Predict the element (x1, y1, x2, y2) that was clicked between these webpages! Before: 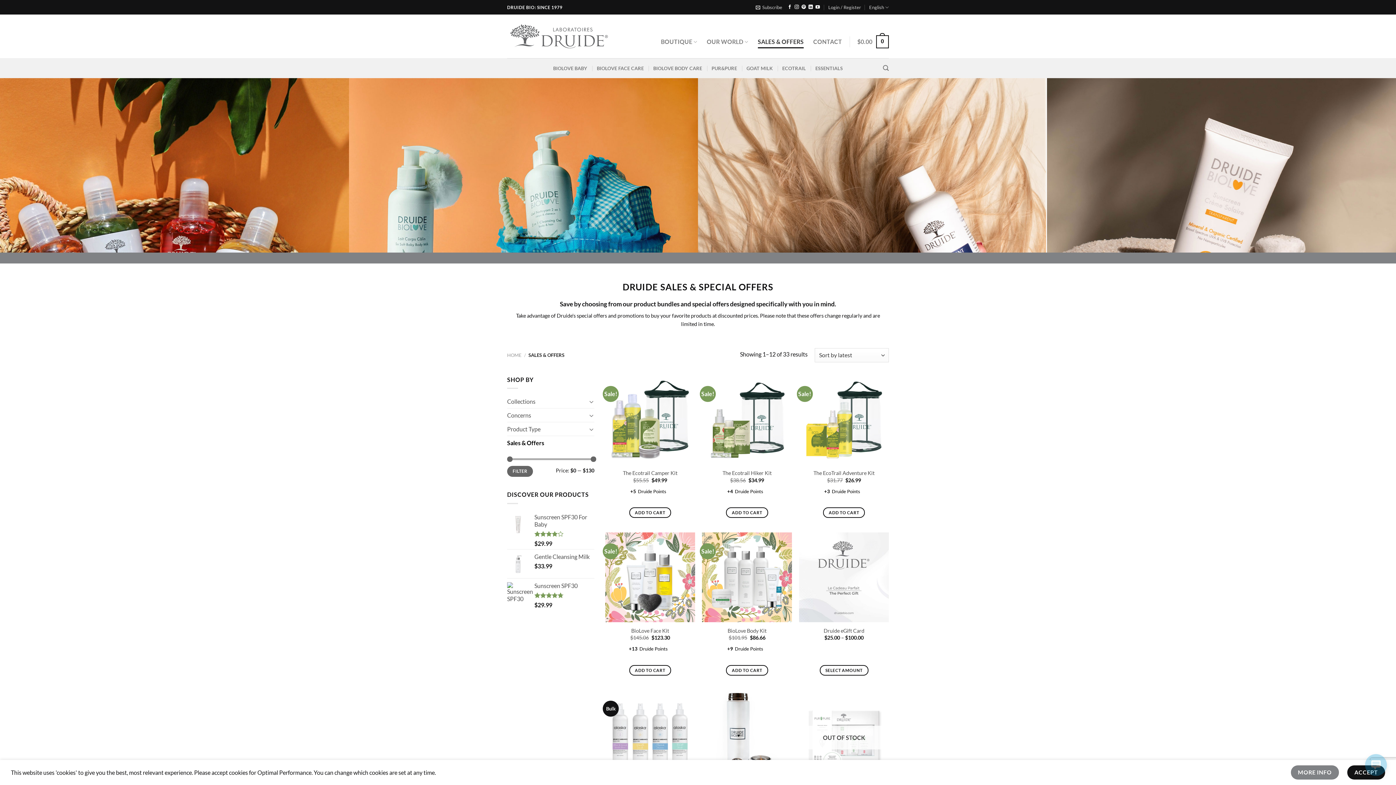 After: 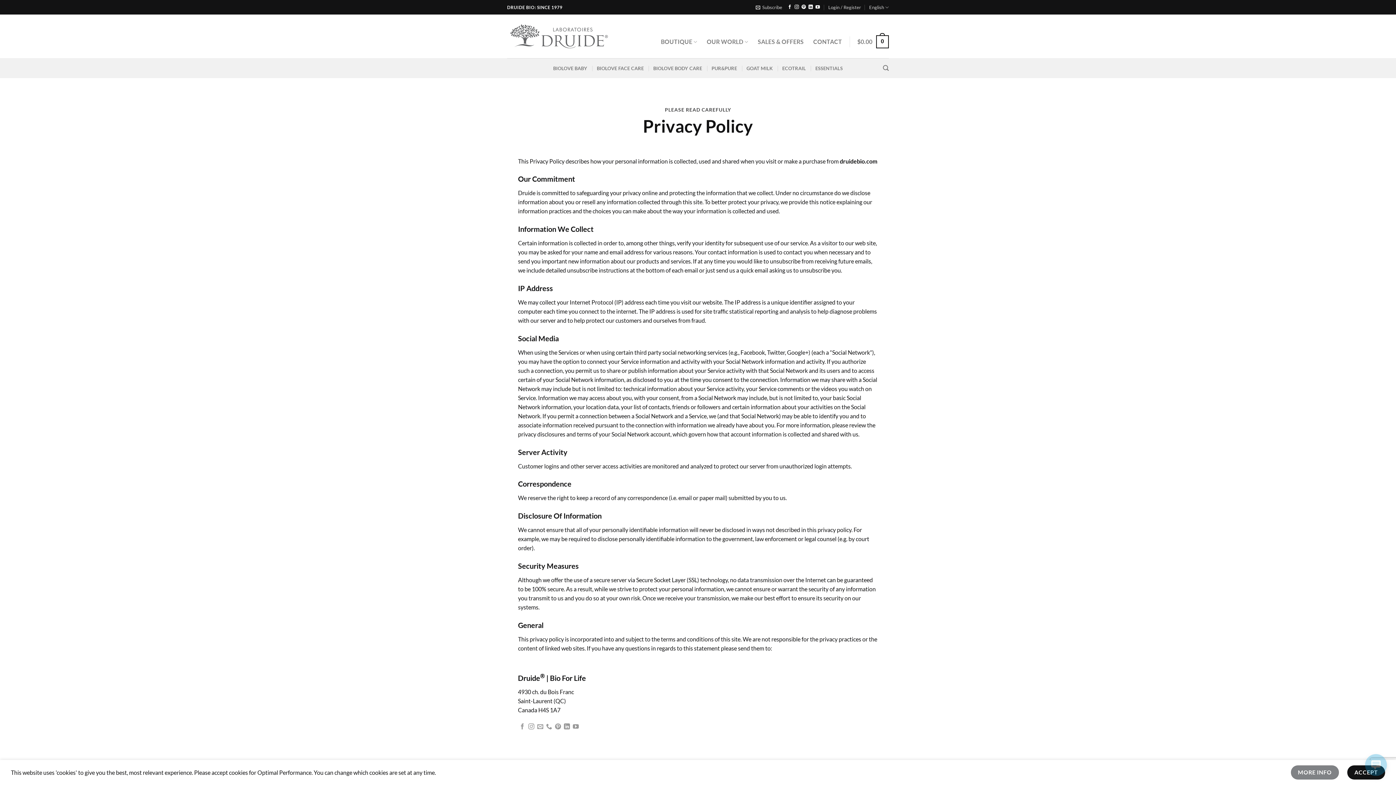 Action: label: MORE INFO bbox: (1291, 765, 1339, 780)